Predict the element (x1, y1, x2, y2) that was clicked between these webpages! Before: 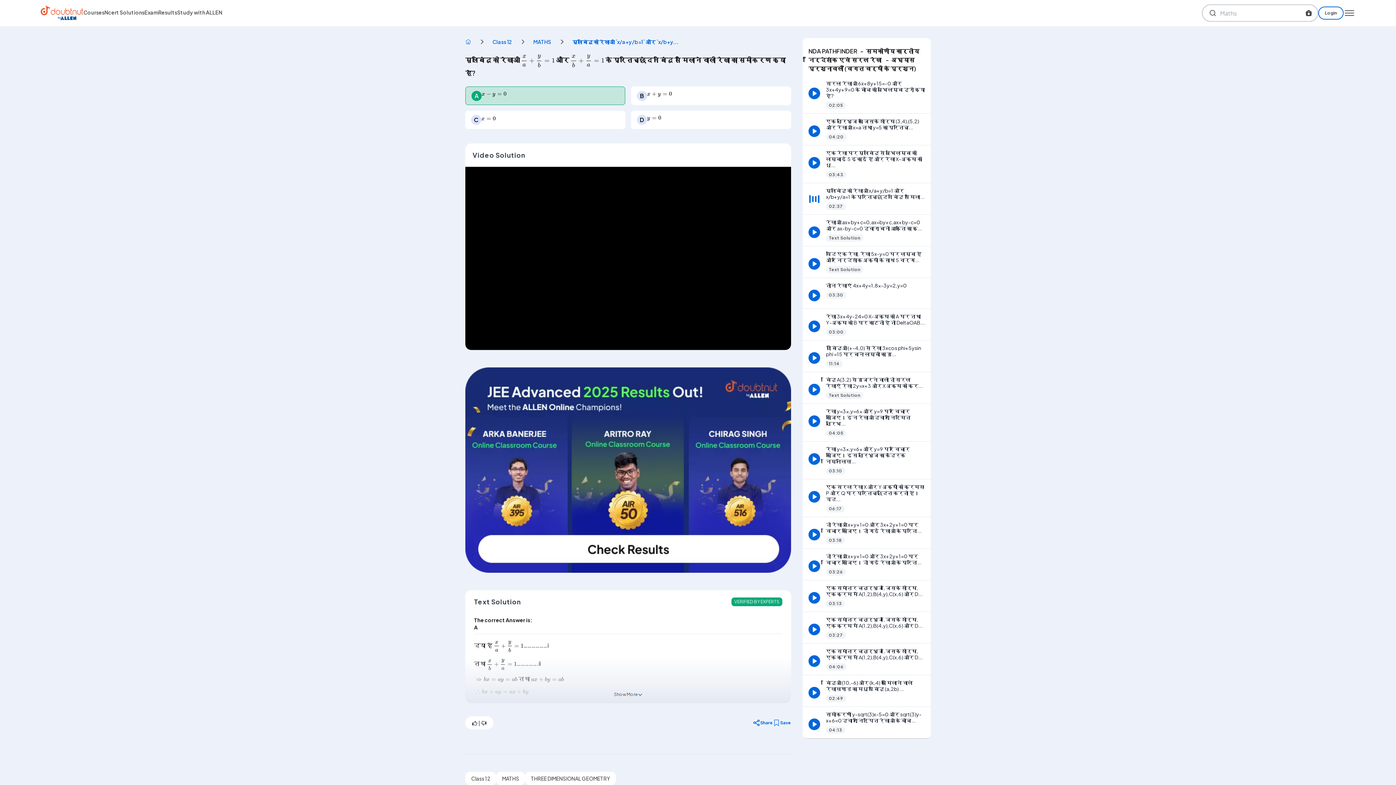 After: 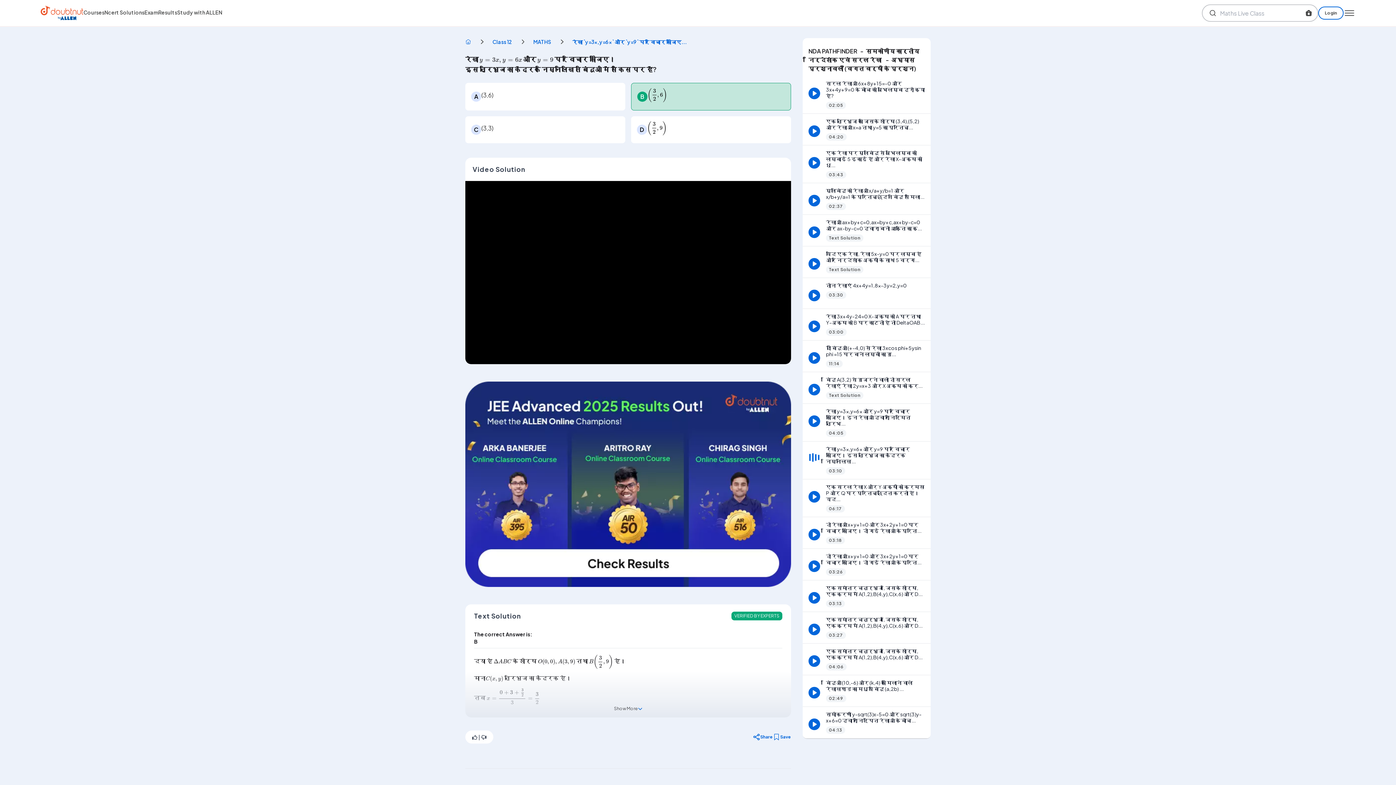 Action: label: रेखा y=3x,y=6x और y=9 पर विचार कीजिए। इस त्रिभुज का केंद्रक निम्नलिख...

03:10 bbox: (805, 446, 928, 474)